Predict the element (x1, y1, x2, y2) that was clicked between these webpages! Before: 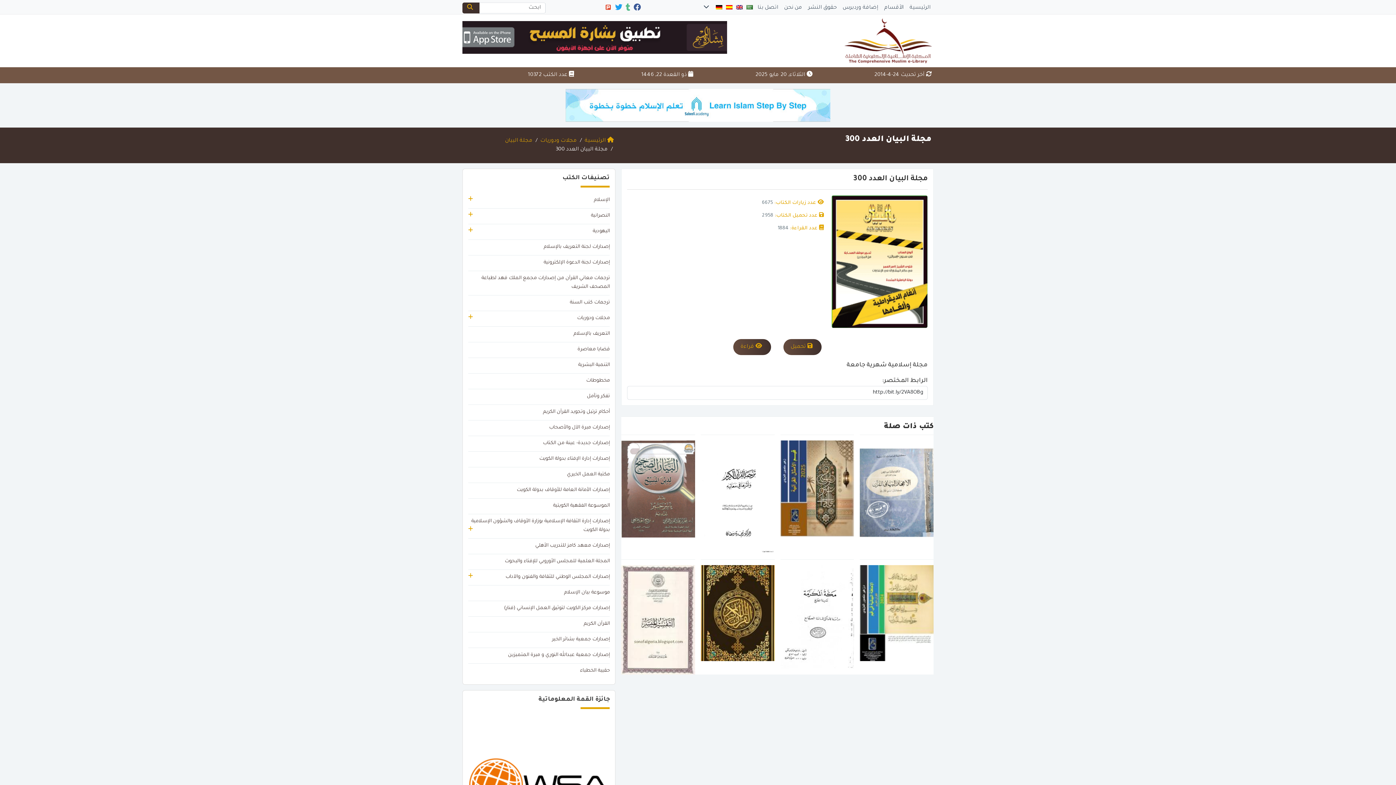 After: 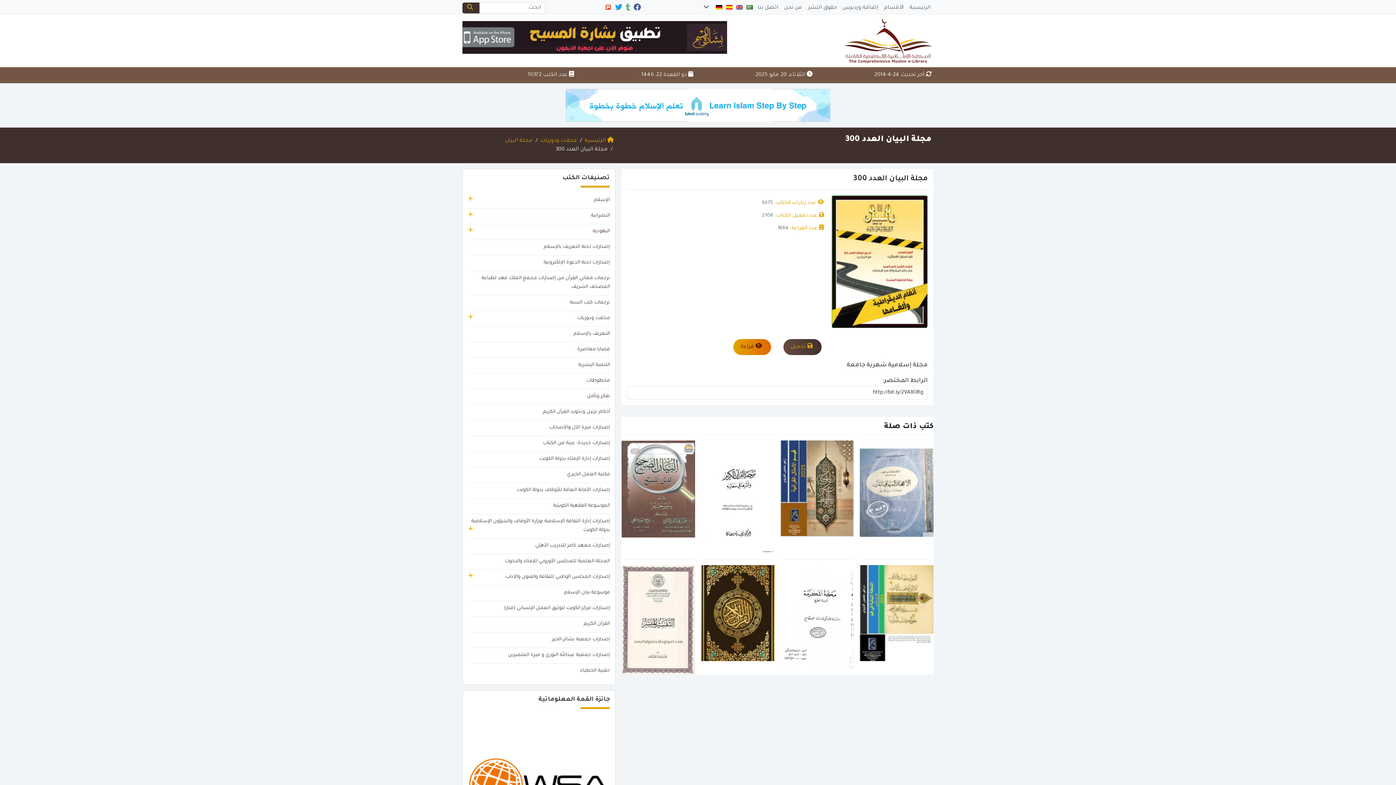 Action: bbox: (733, 339, 771, 355) label:  قراءة